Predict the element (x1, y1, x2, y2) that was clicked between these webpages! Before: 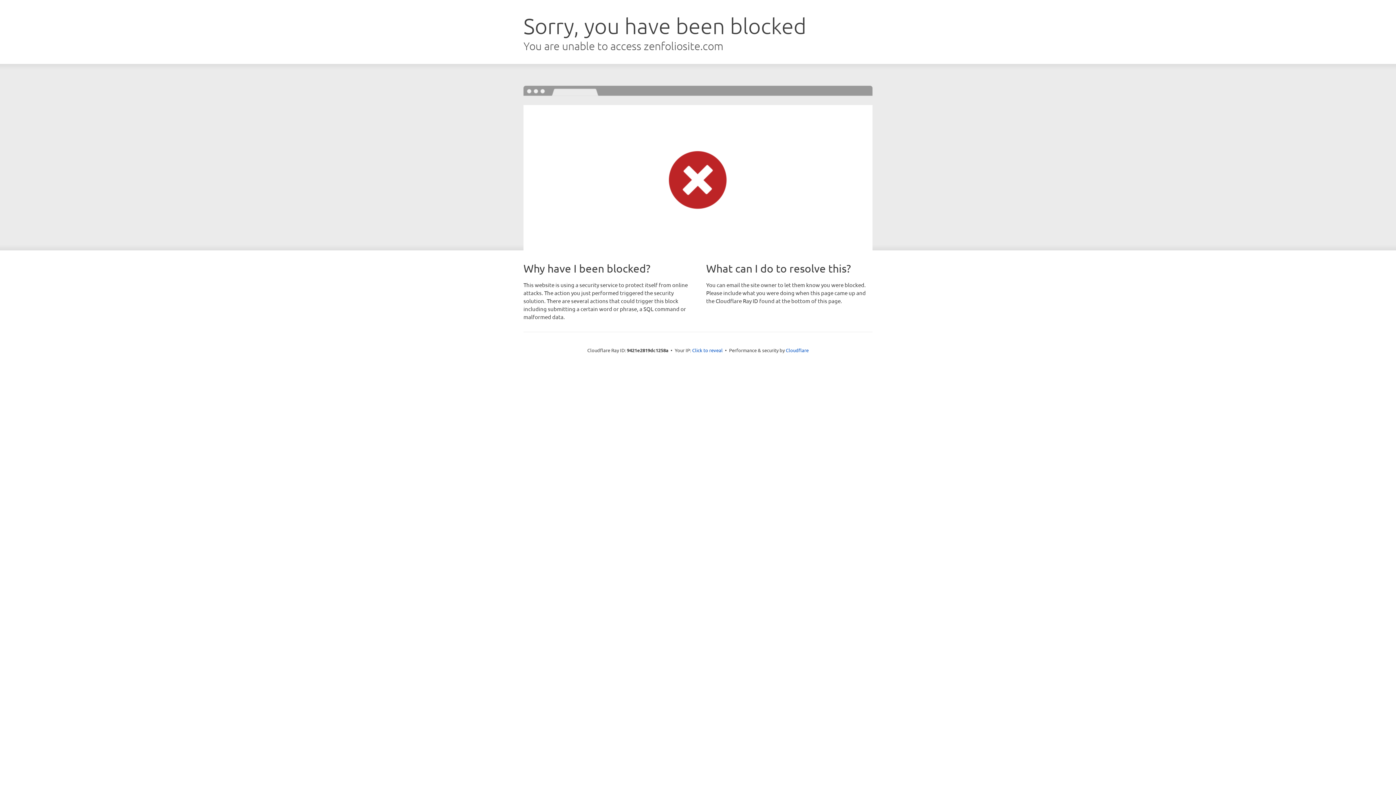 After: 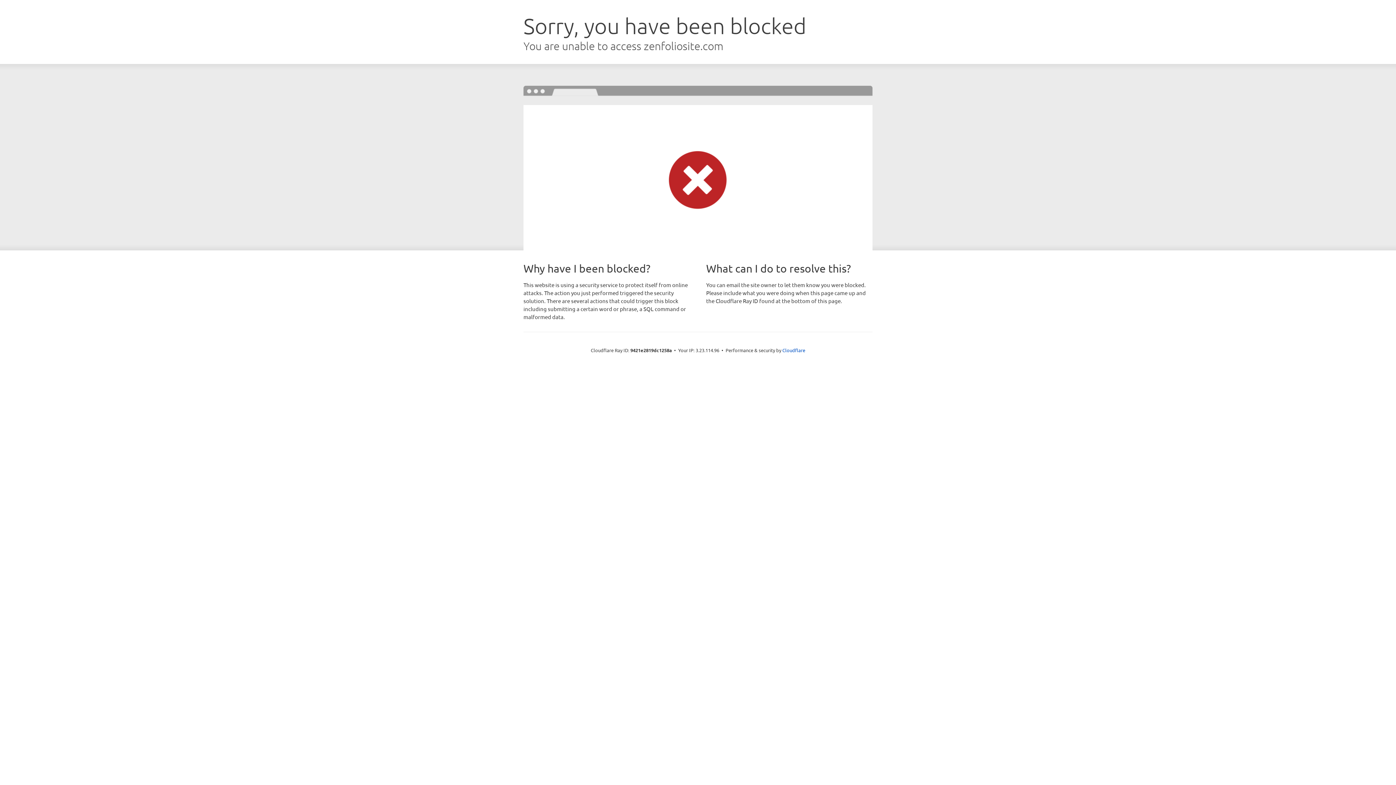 Action: label: Click to reveal bbox: (692, 346, 722, 353)